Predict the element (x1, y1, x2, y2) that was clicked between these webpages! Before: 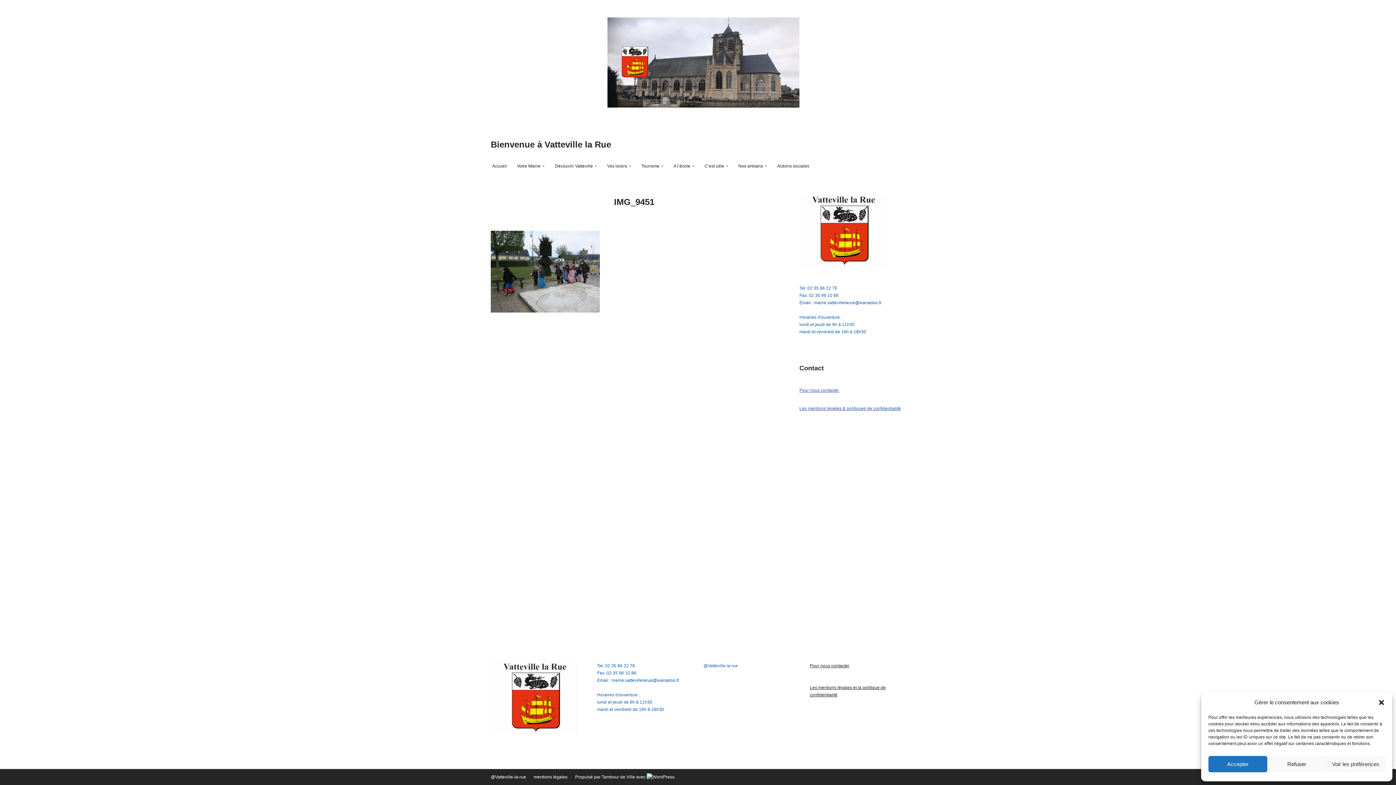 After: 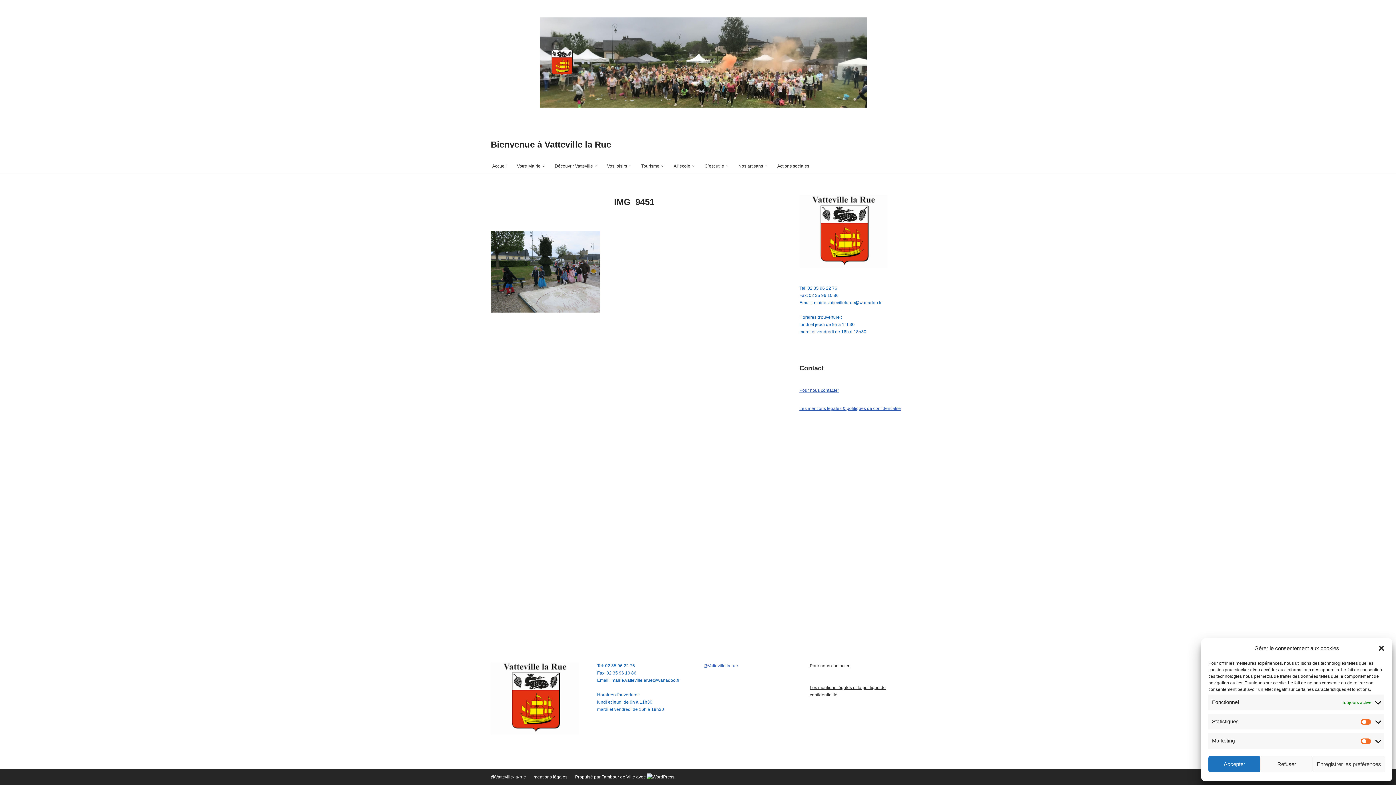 Action: bbox: (1326, 756, 1385, 772) label: Voir les préférences